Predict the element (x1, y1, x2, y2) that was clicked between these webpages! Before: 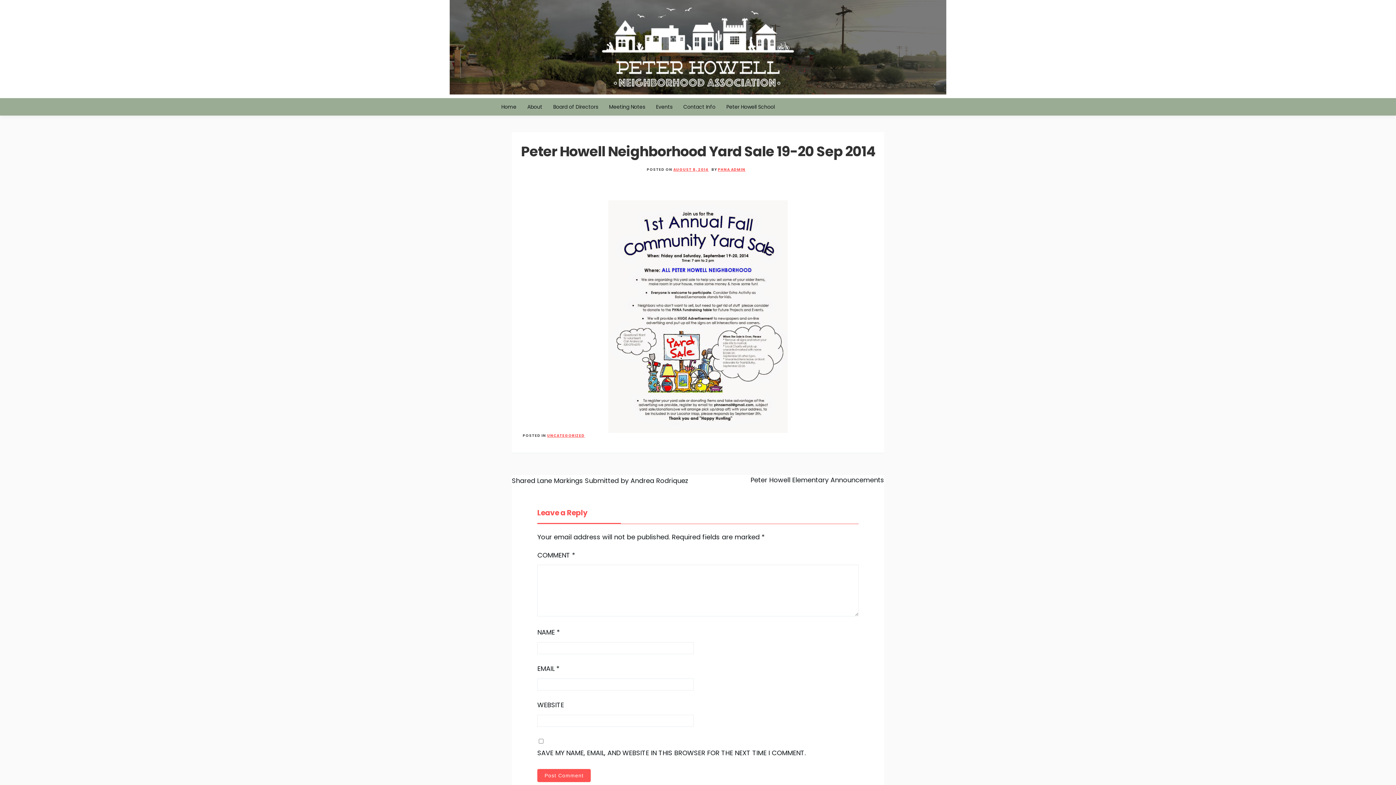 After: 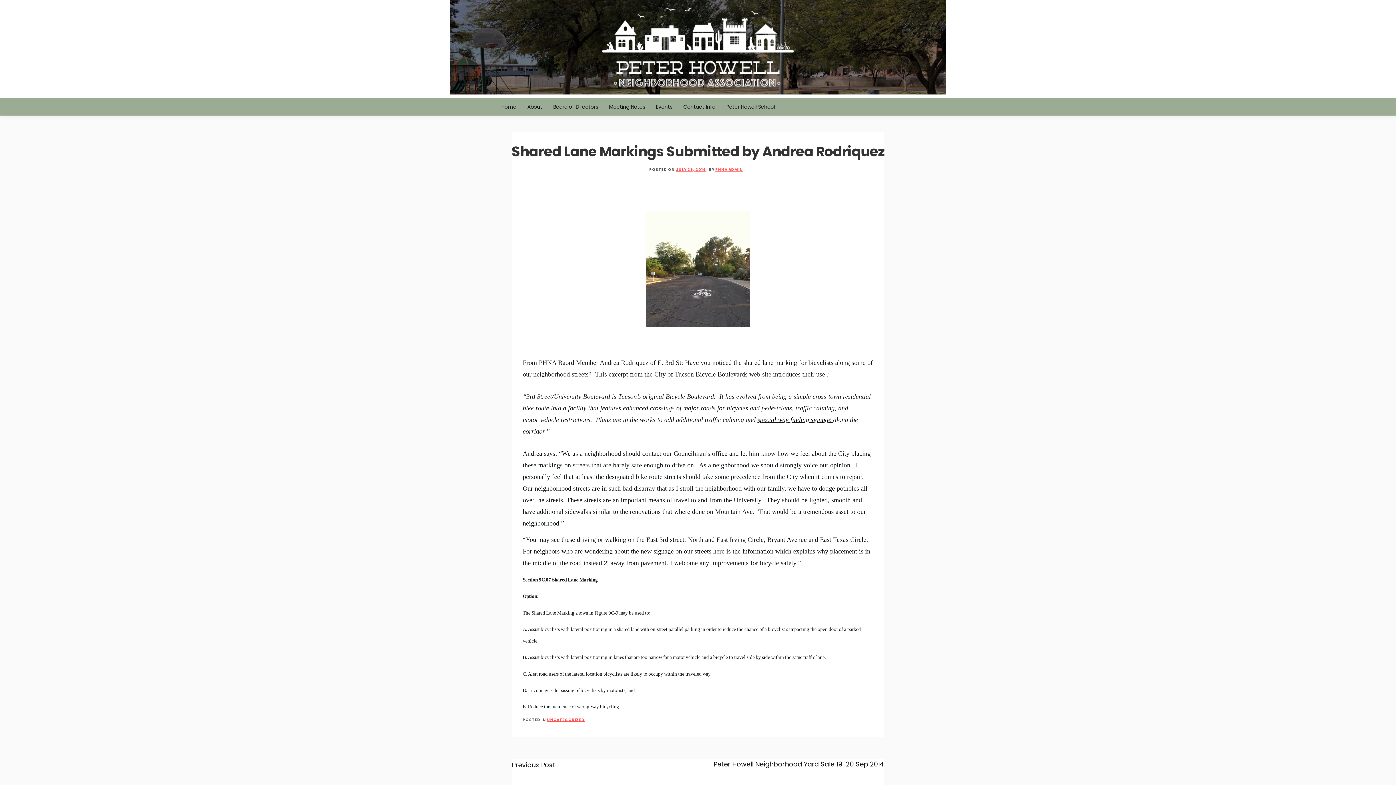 Action: label: Shared Lane Markings Submitted by Andrea Rodriquez bbox: (512, 476, 688, 485)